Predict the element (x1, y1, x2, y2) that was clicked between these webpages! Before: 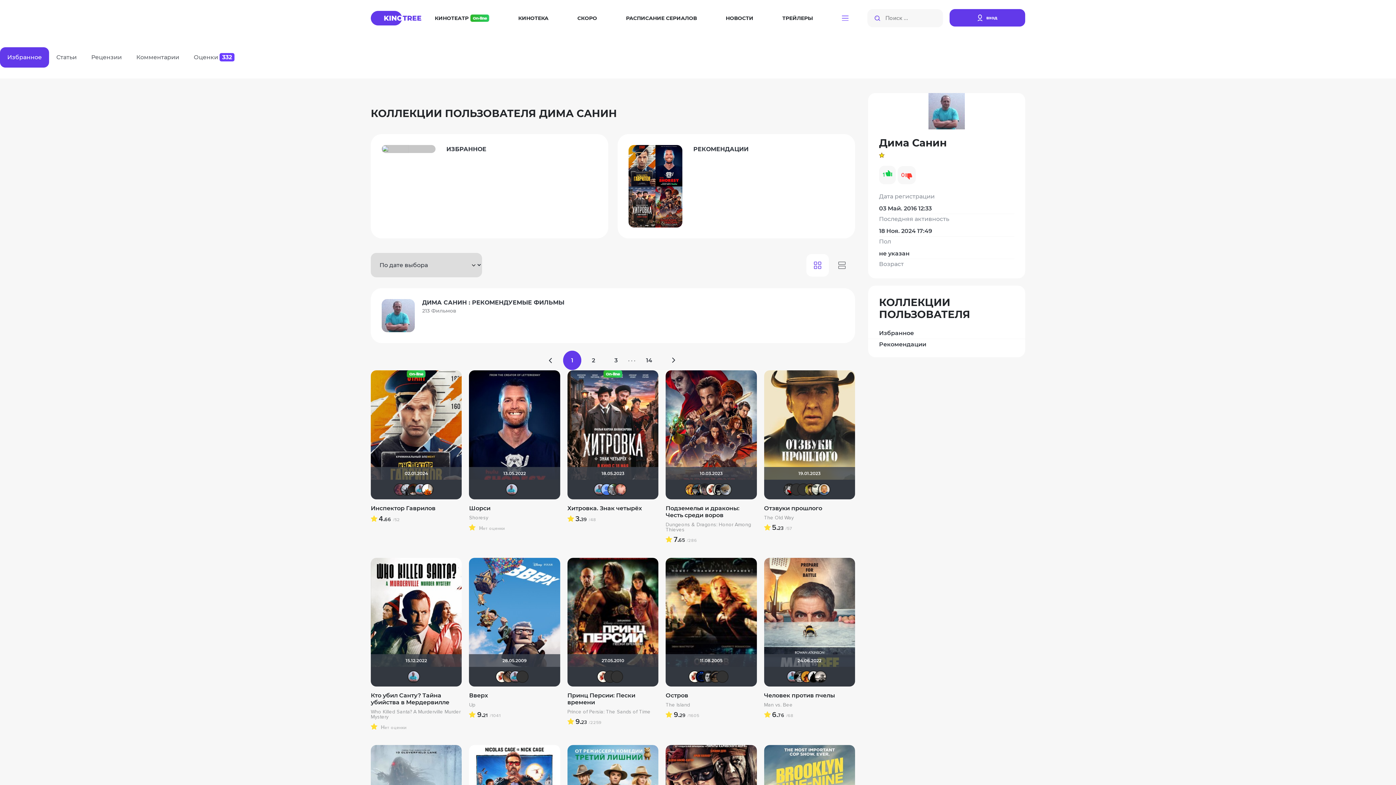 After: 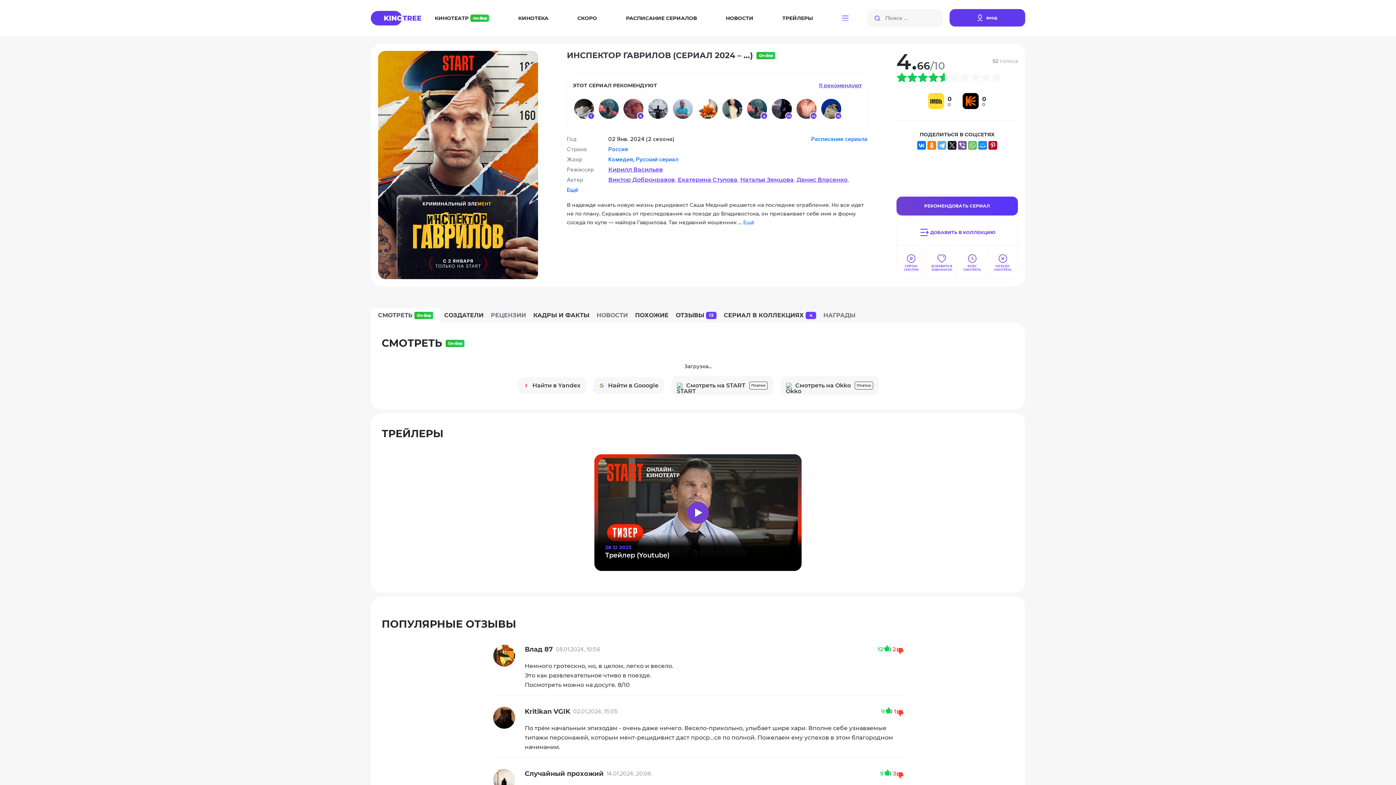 Action: label: Инспектор Гаврилов bbox: (370, 505, 435, 511)